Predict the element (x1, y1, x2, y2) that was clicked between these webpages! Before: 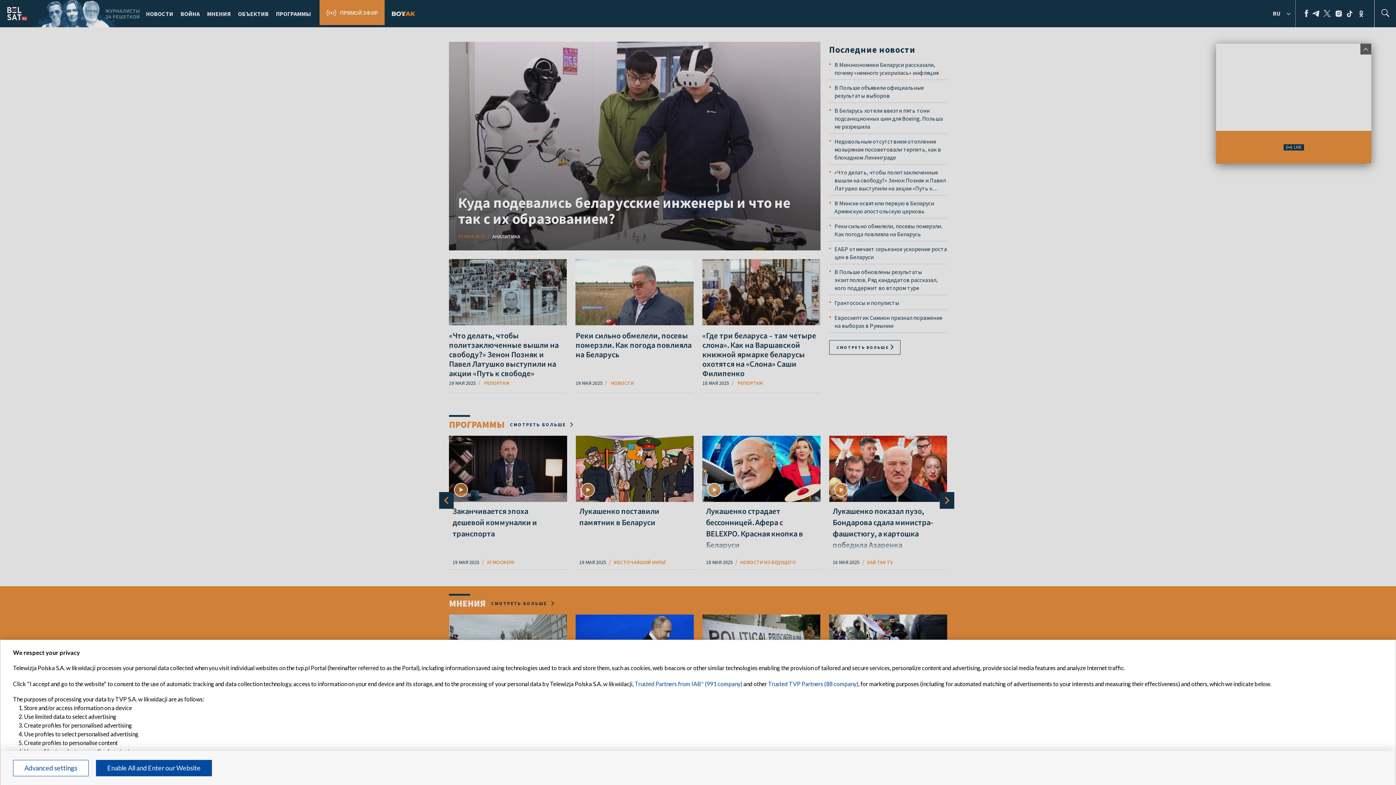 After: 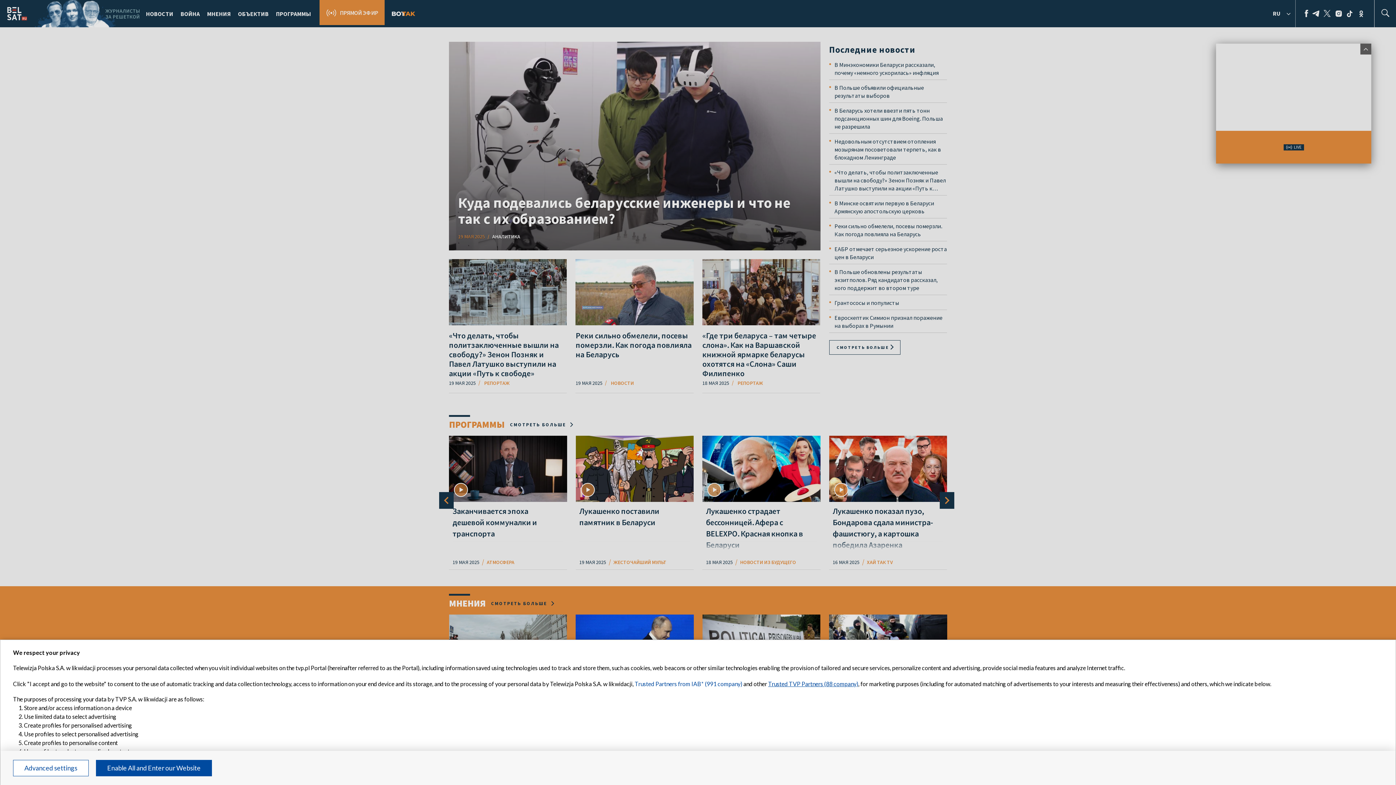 Action: label: Trusted TVP Partners (88 company) bbox: (768, 680, 858, 687)